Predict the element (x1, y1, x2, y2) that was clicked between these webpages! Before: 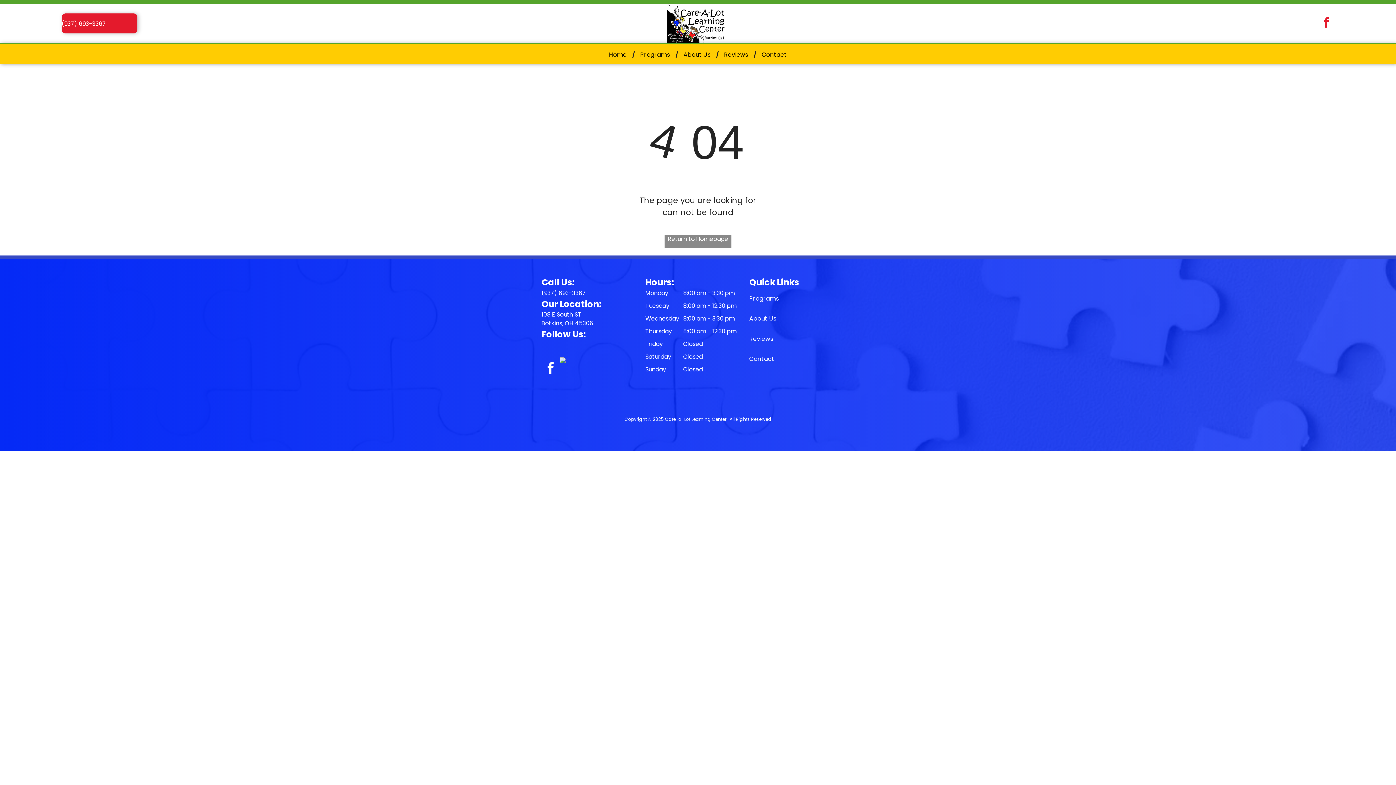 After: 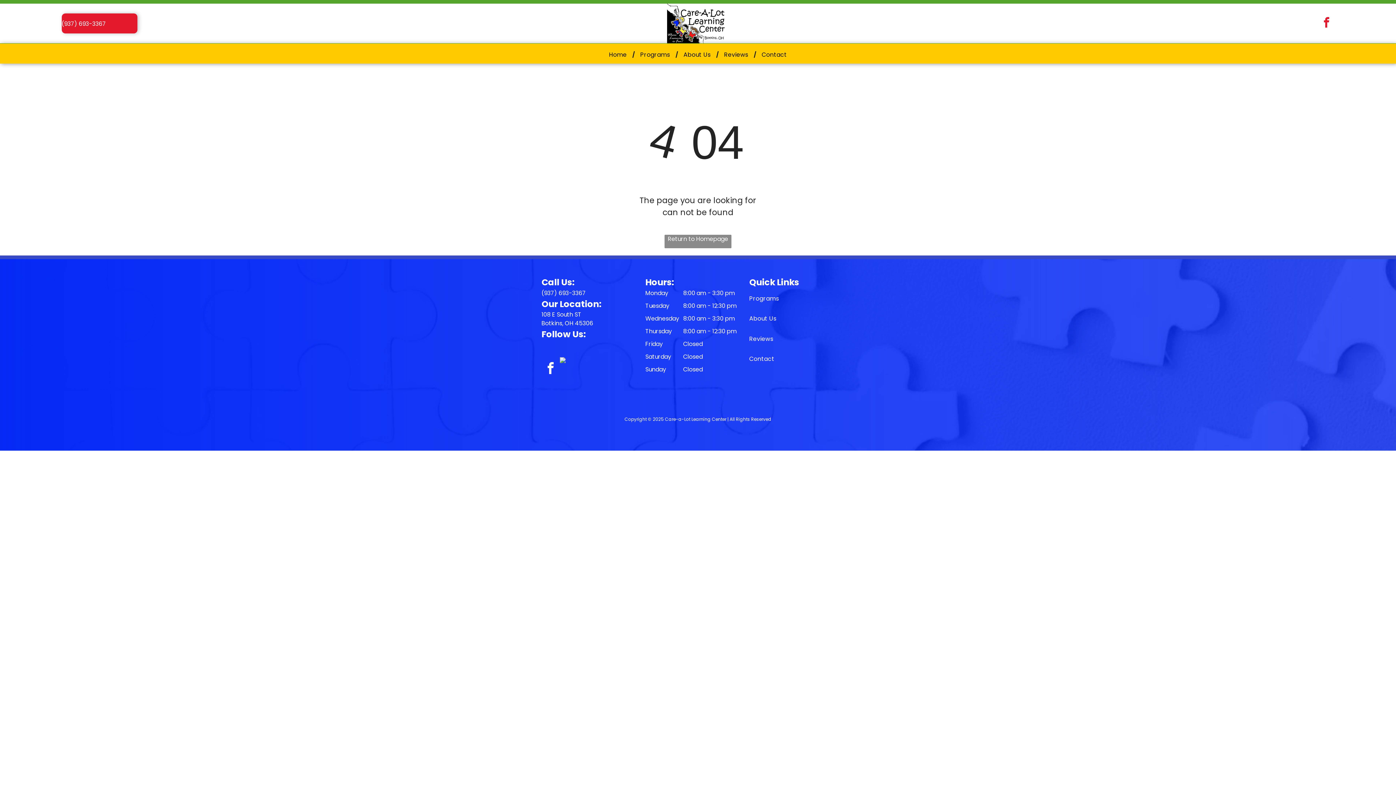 Action: bbox: (559, 357, 565, 366)